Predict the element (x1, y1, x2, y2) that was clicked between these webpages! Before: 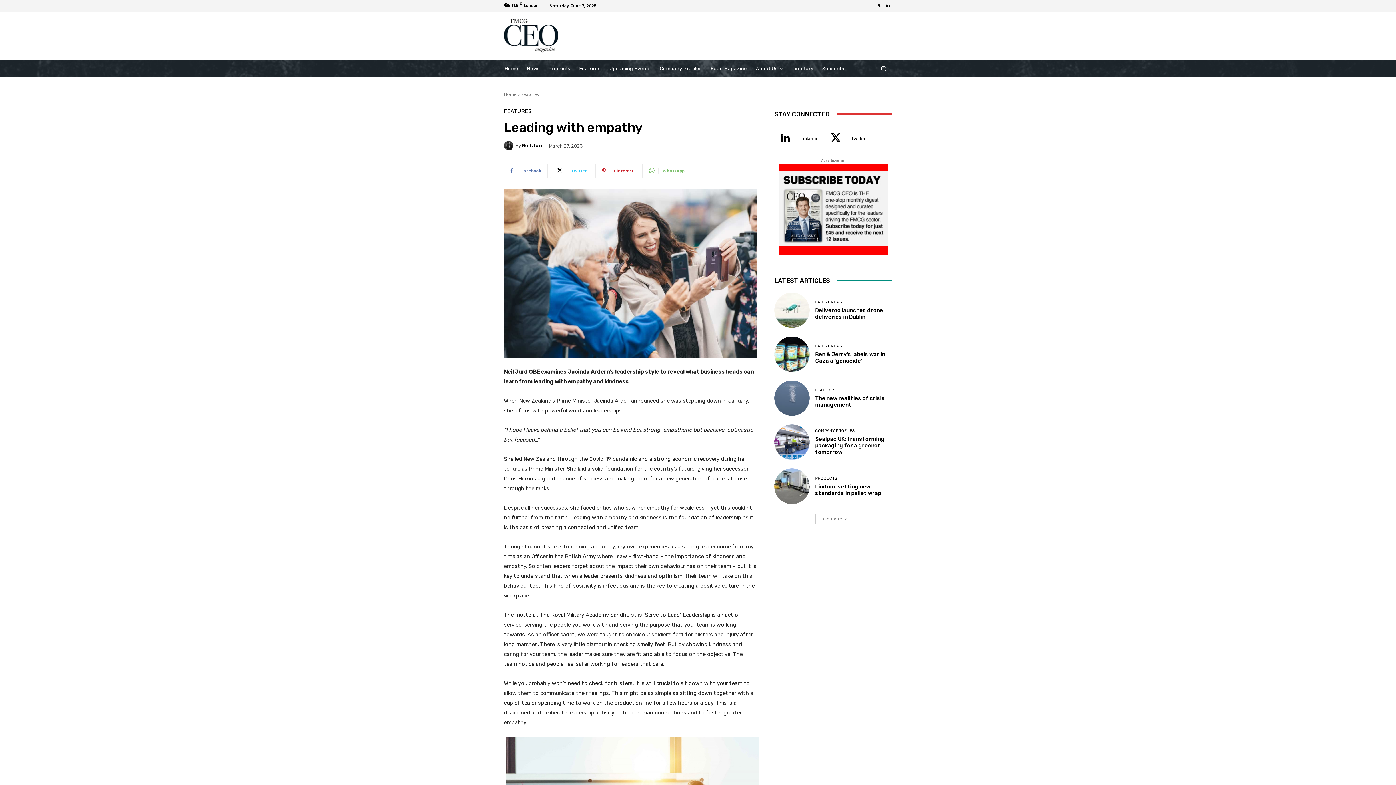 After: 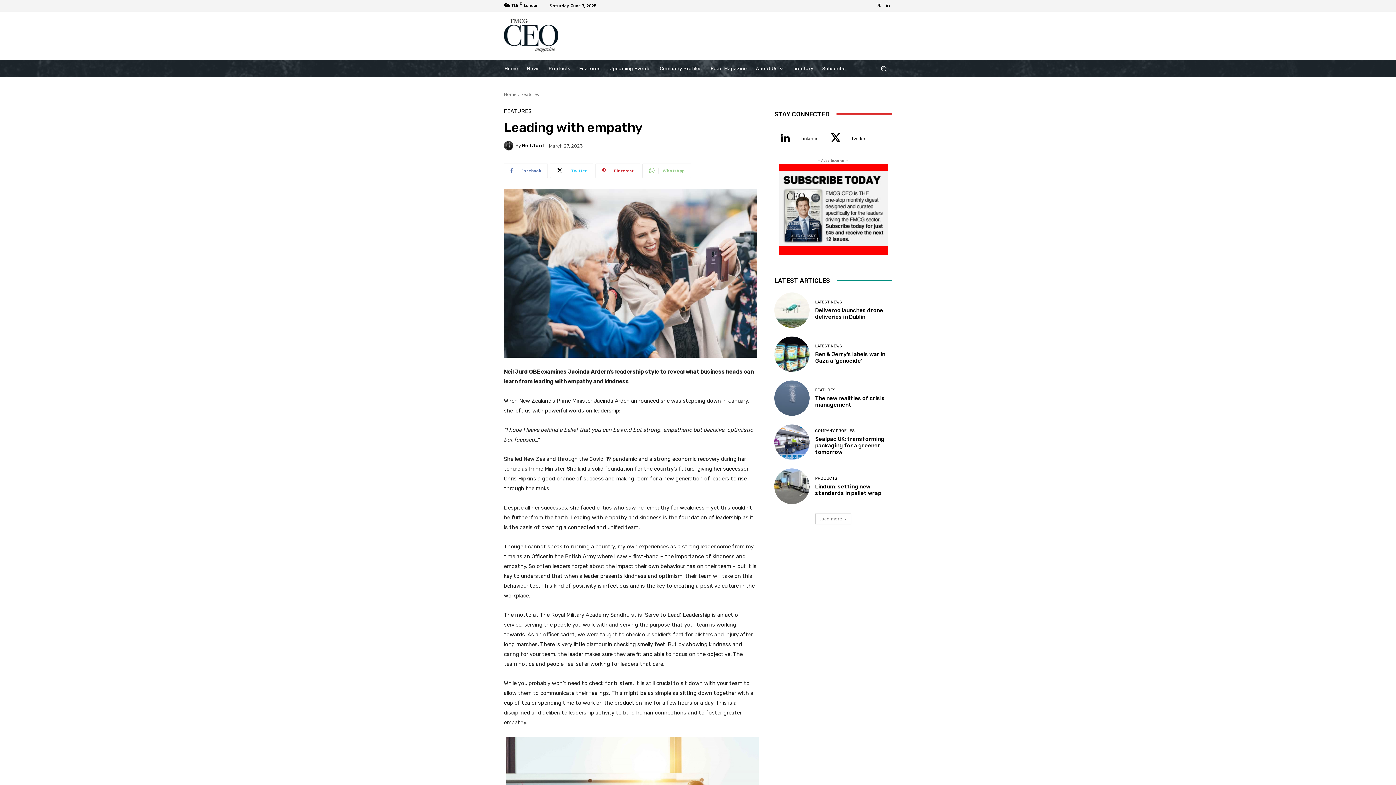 Action: bbox: (642, 163, 691, 178) label: WhatsApp